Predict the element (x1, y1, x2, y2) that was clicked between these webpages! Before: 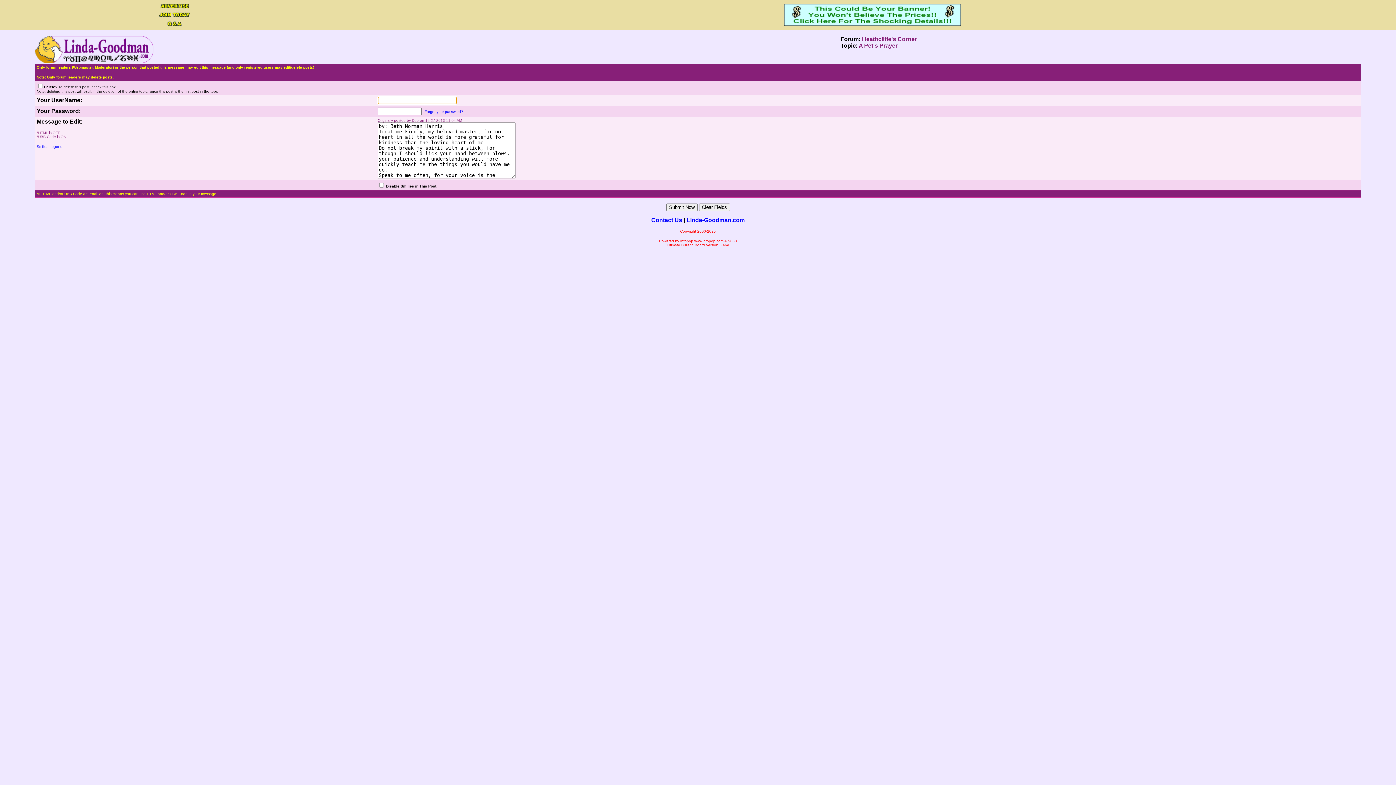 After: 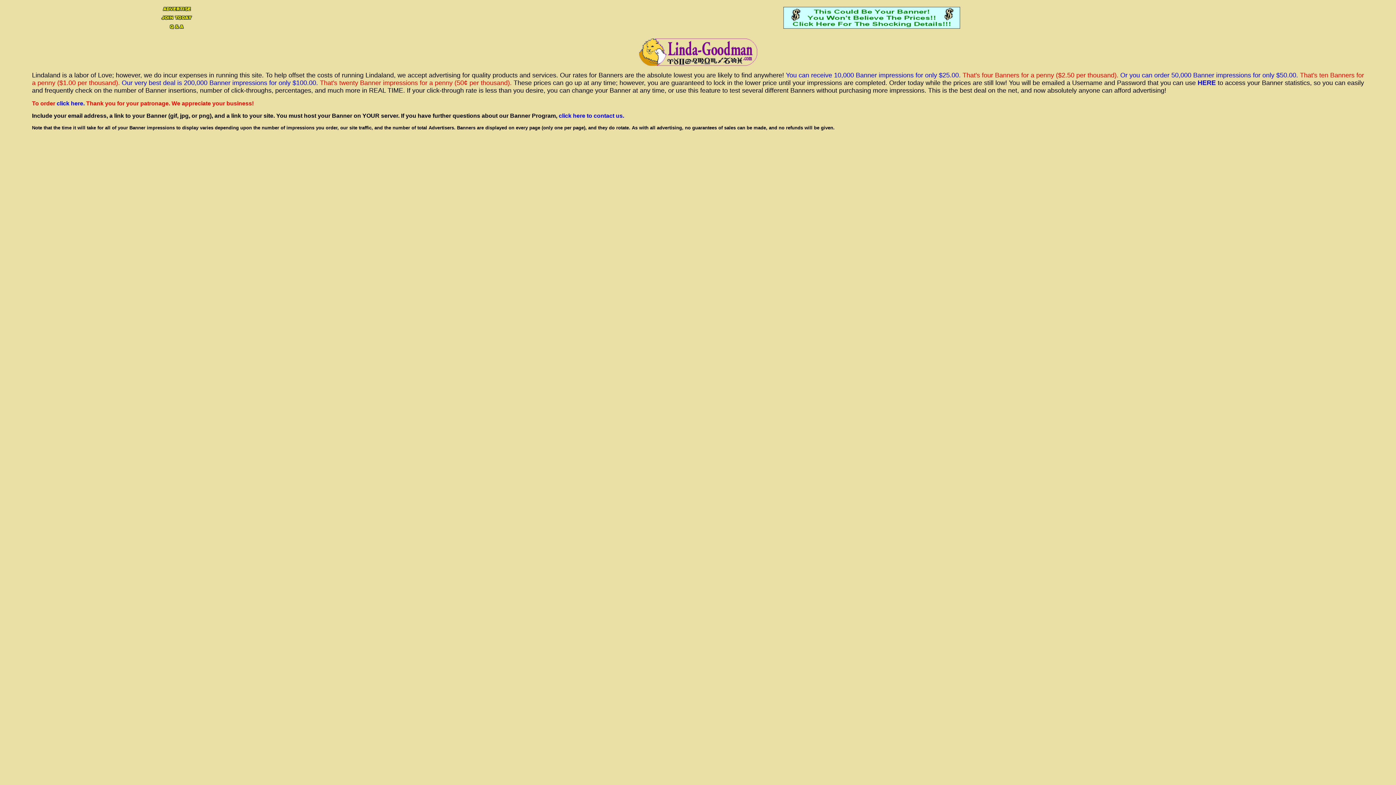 Action: bbox: (784, 20, 961, 26)